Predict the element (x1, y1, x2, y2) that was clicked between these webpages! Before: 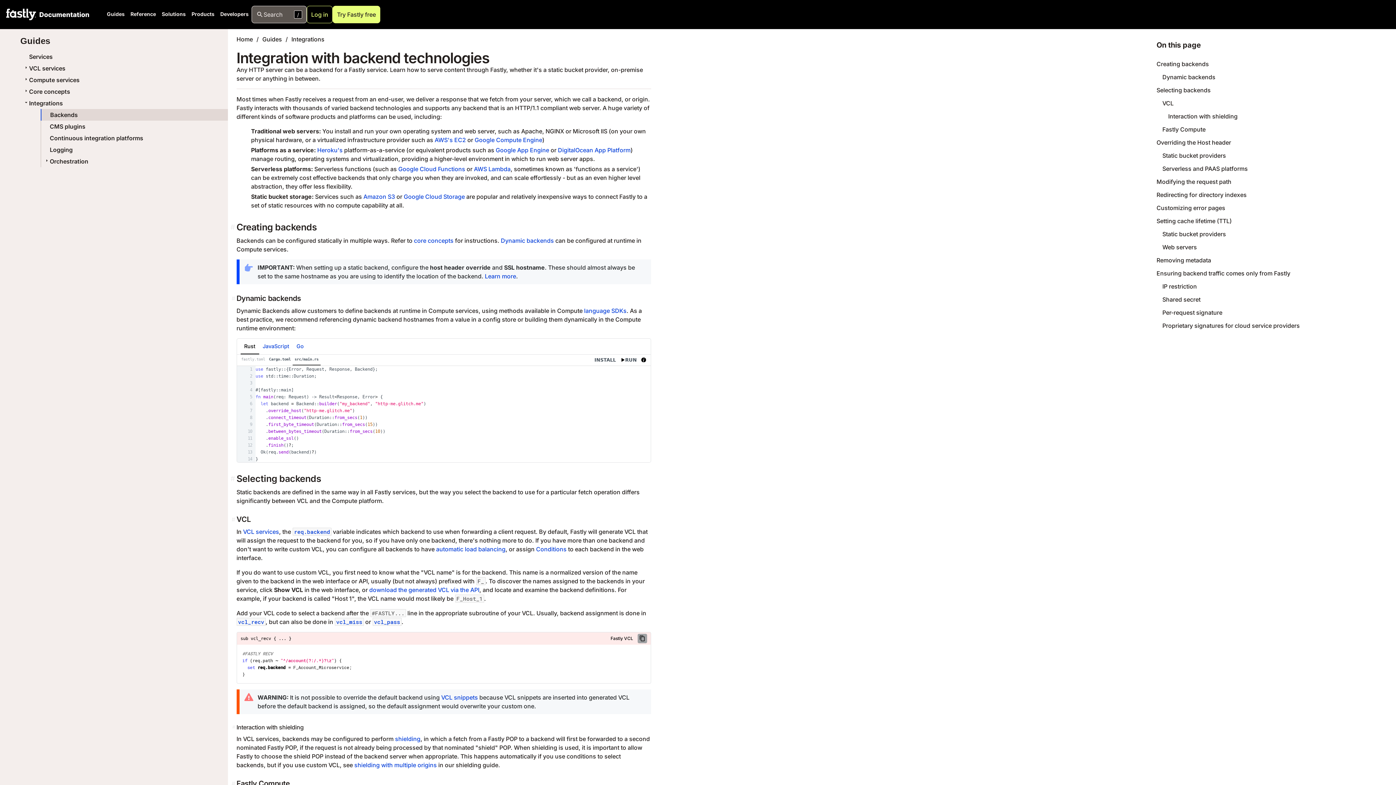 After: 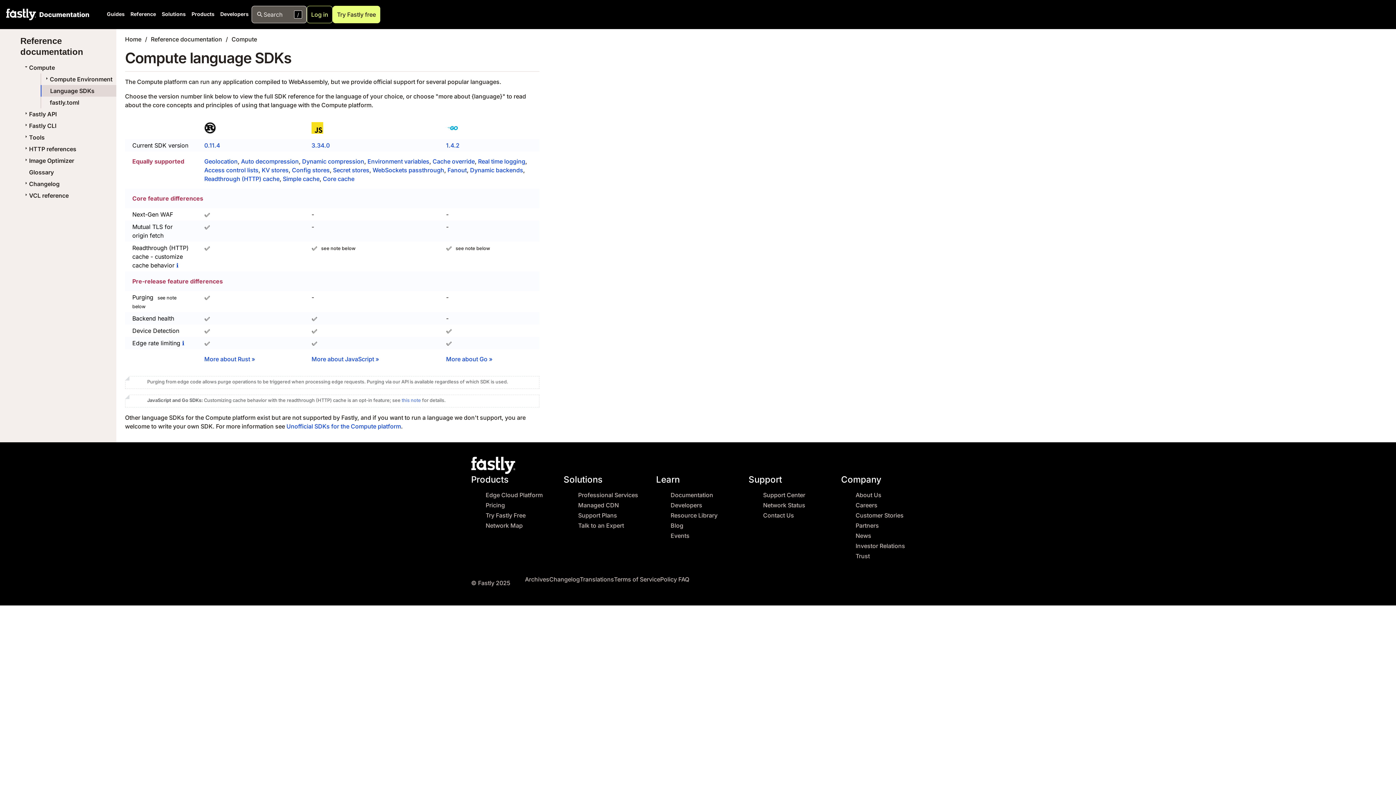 Action: label: language SDKs bbox: (584, 307, 626, 314)